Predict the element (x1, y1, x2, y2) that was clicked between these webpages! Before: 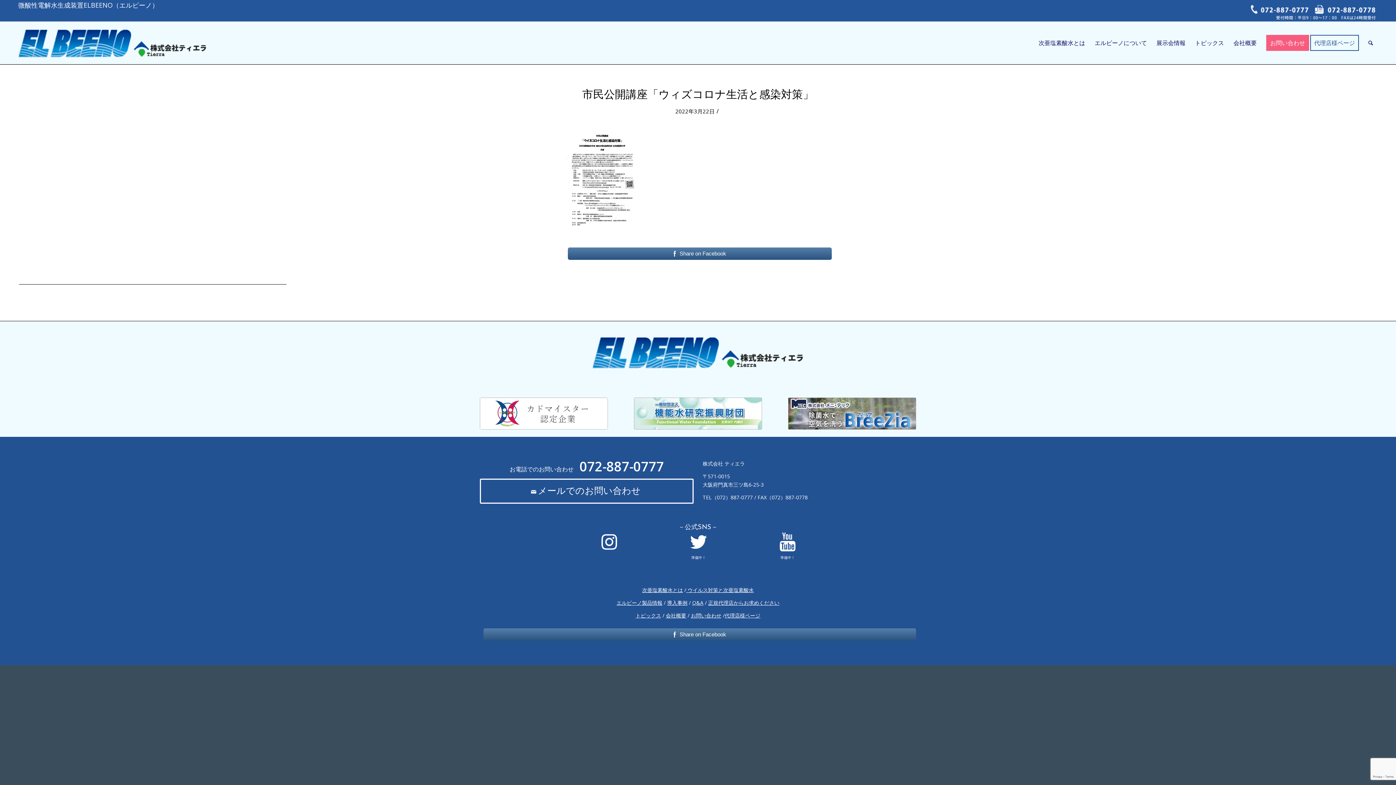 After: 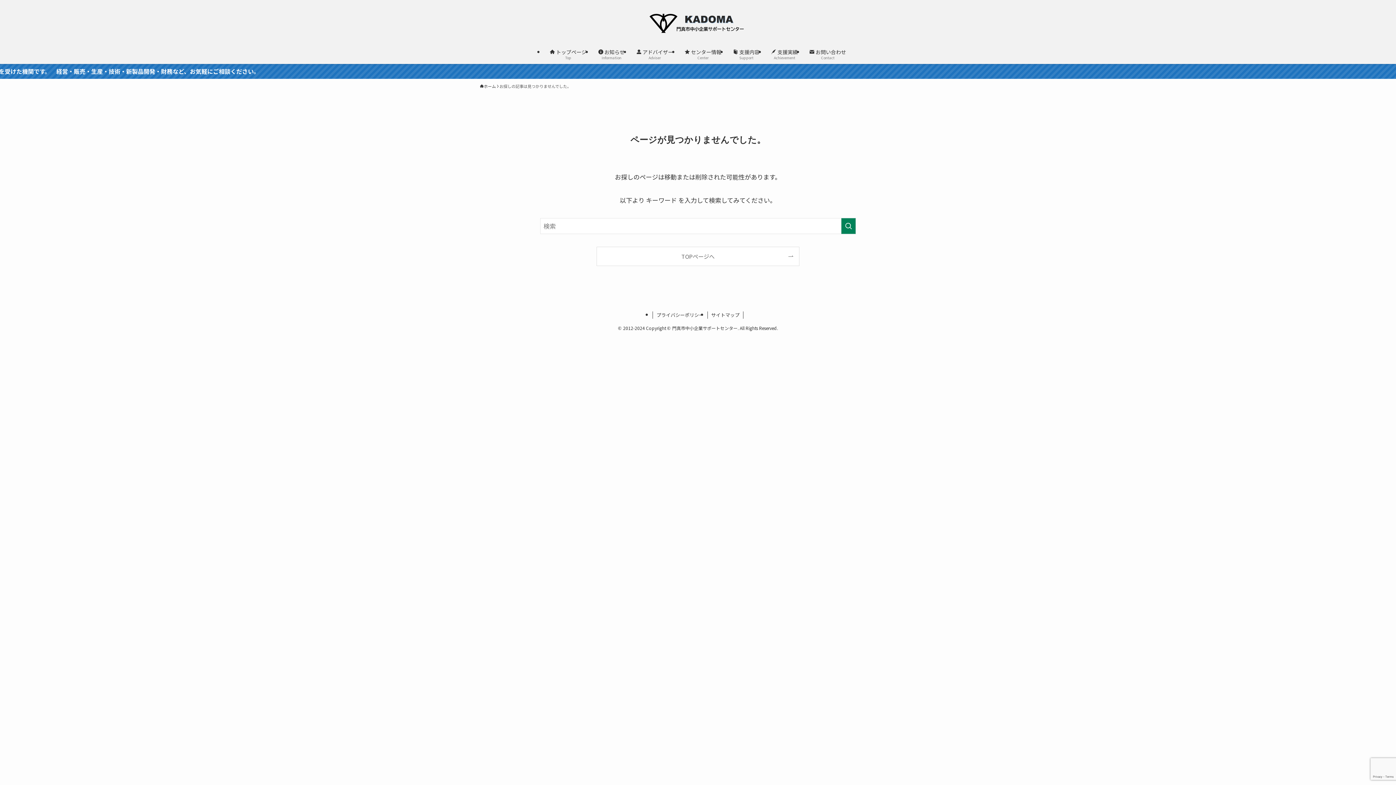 Action: bbox: (480, 397, 608, 429)